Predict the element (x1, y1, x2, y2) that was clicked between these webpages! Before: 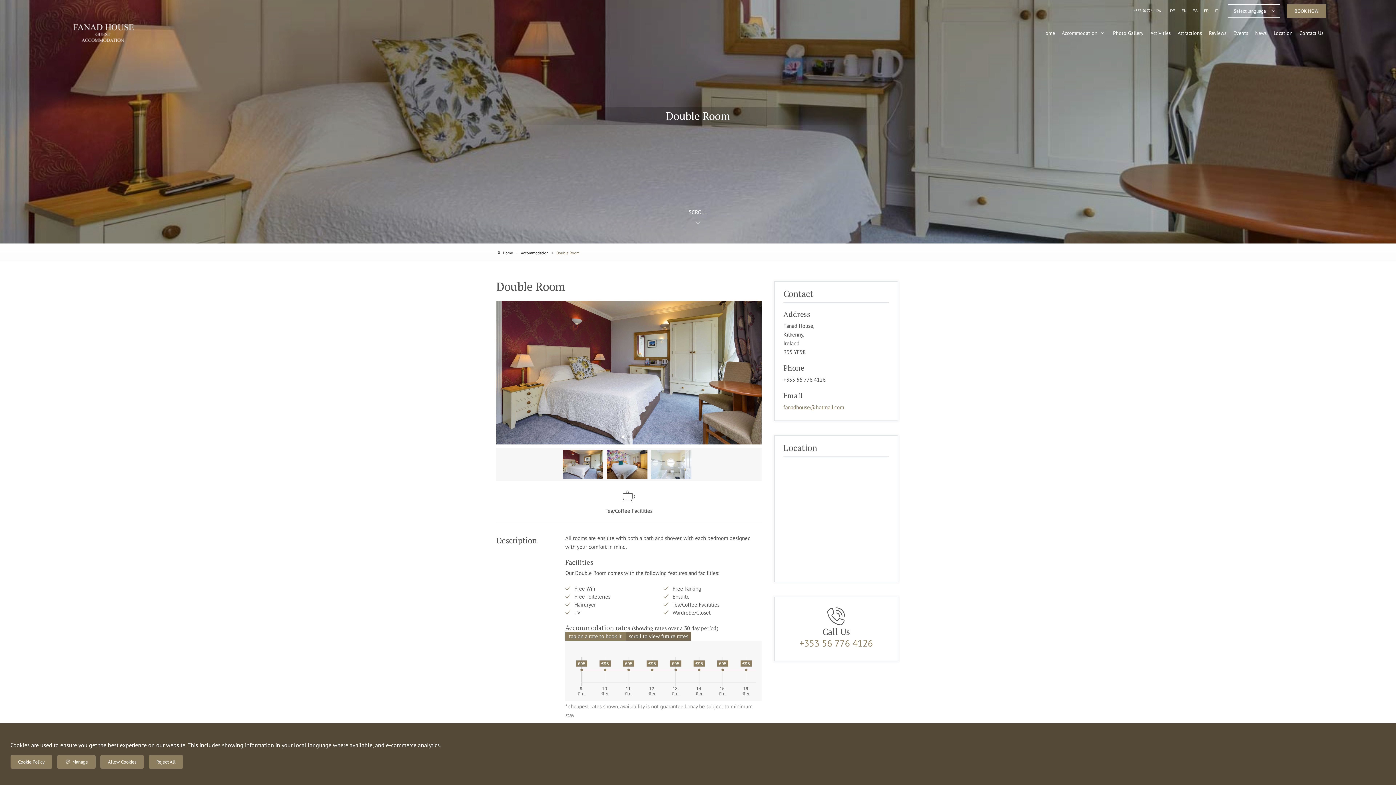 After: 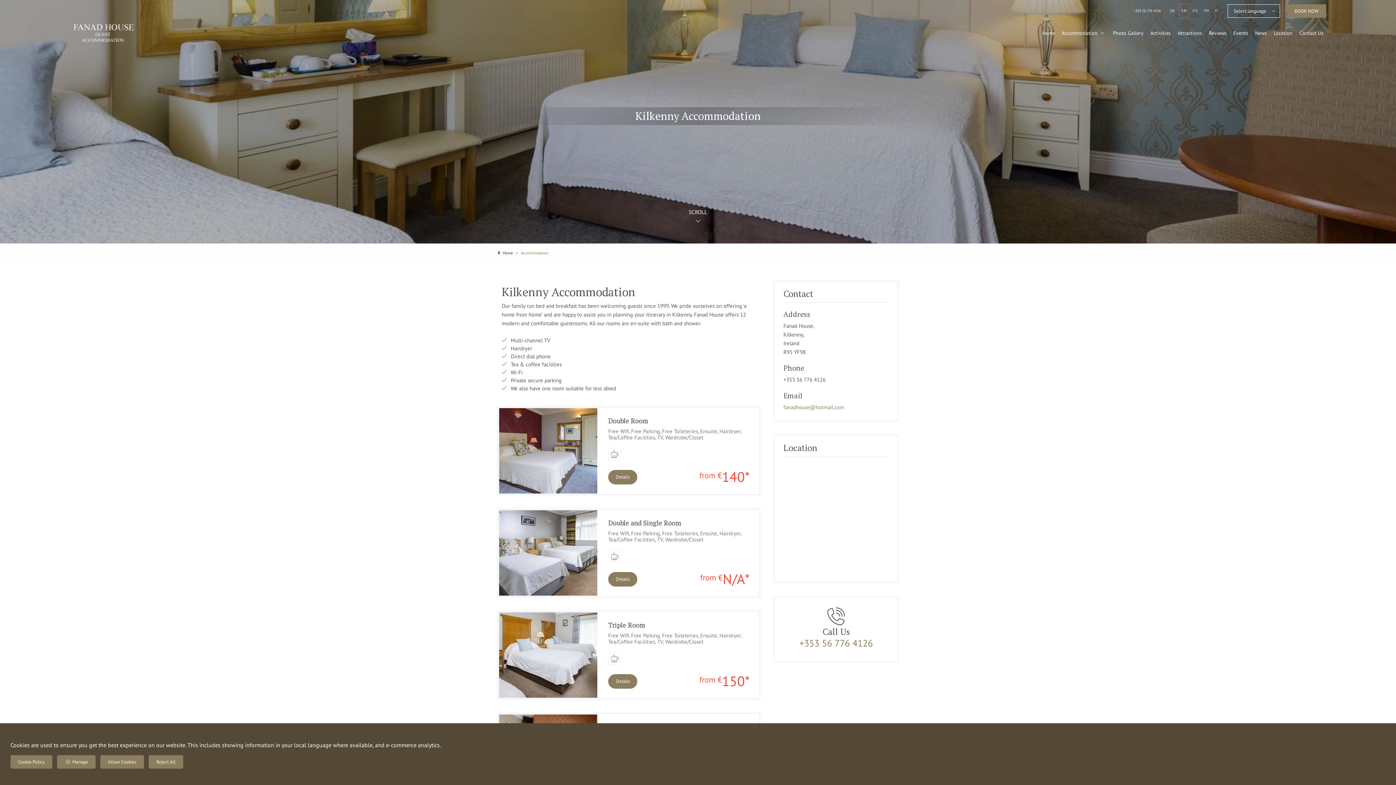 Action: bbox: (1059, 27, 1109, 38) label: Accommodation 